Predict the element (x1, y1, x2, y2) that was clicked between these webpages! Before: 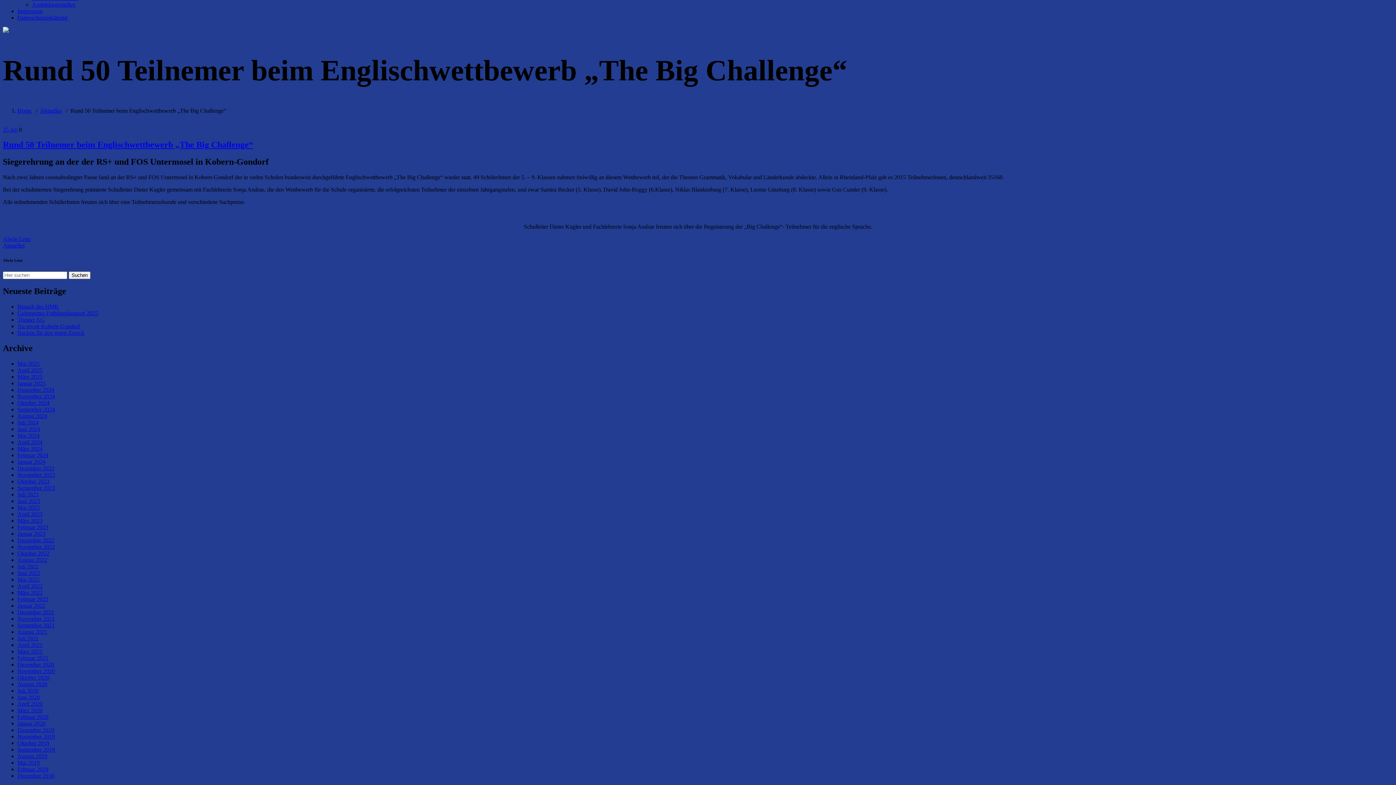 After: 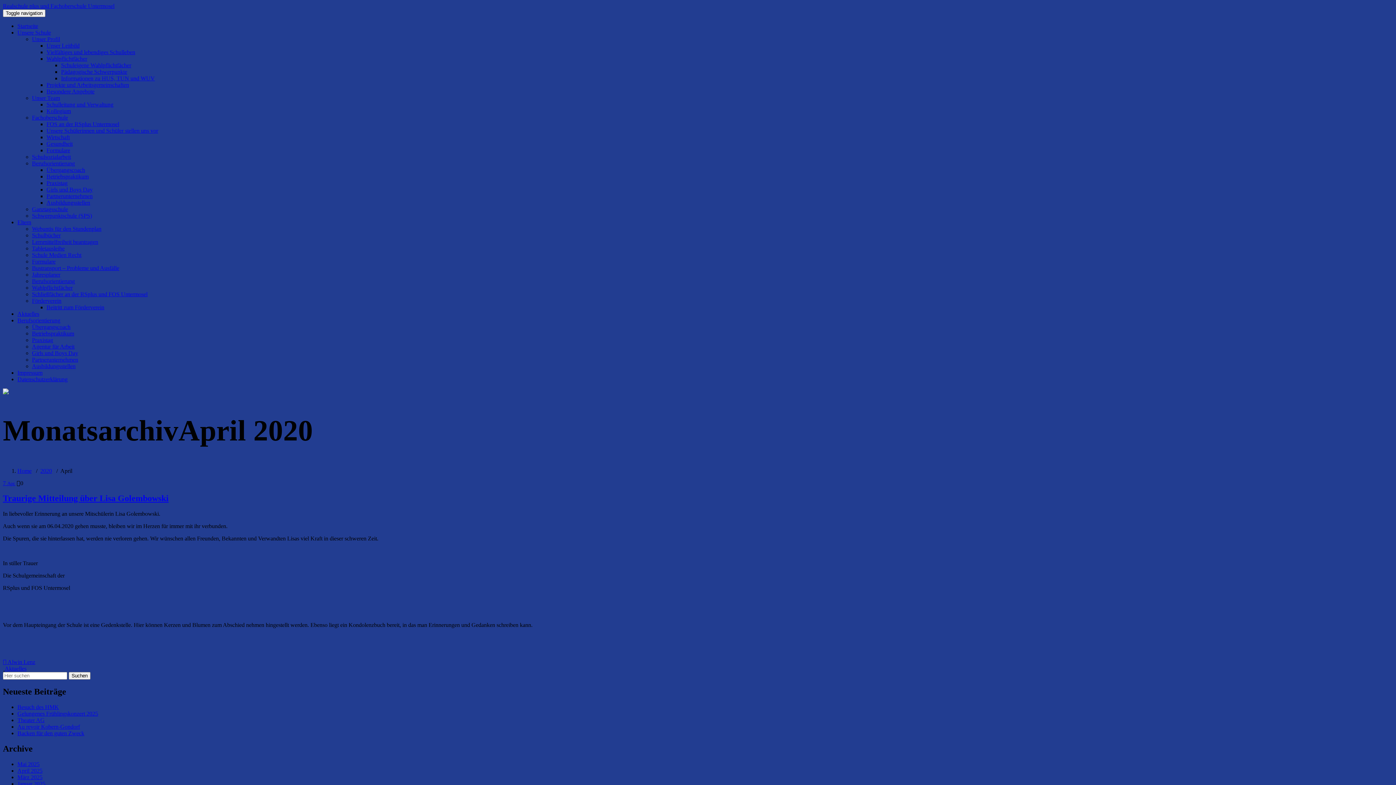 Action: label: April 2020 bbox: (17, 701, 42, 707)